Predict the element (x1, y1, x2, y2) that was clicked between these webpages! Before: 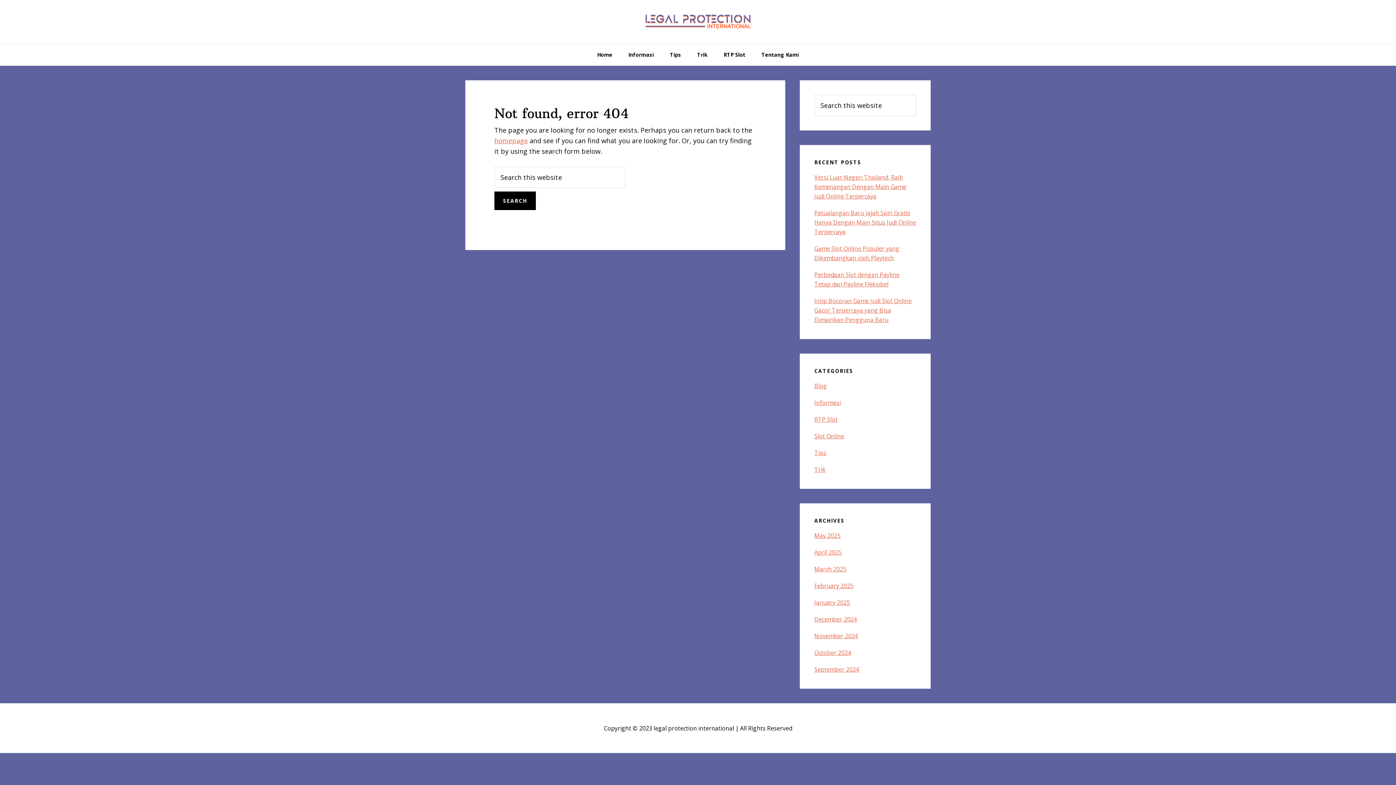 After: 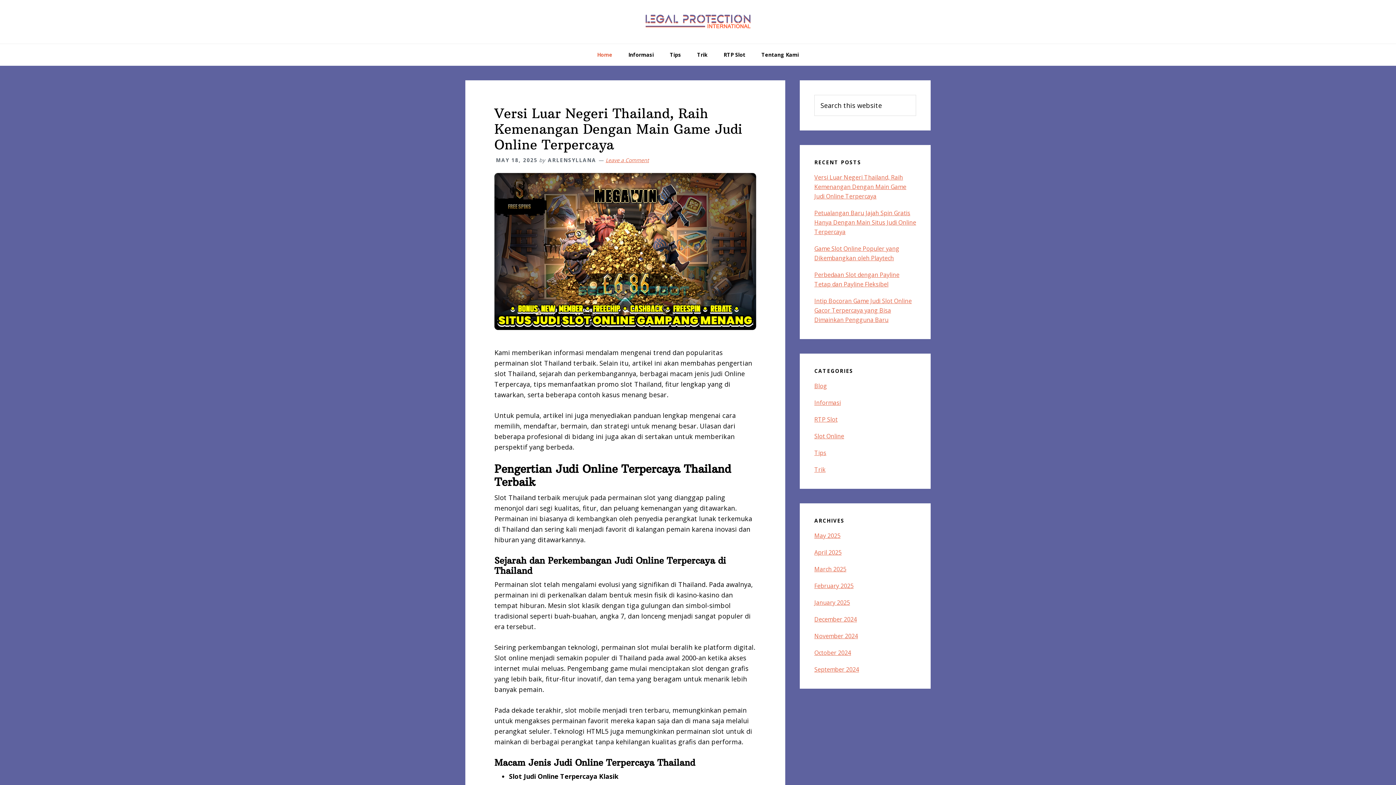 Action: label: homepage bbox: (494, 136, 528, 145)